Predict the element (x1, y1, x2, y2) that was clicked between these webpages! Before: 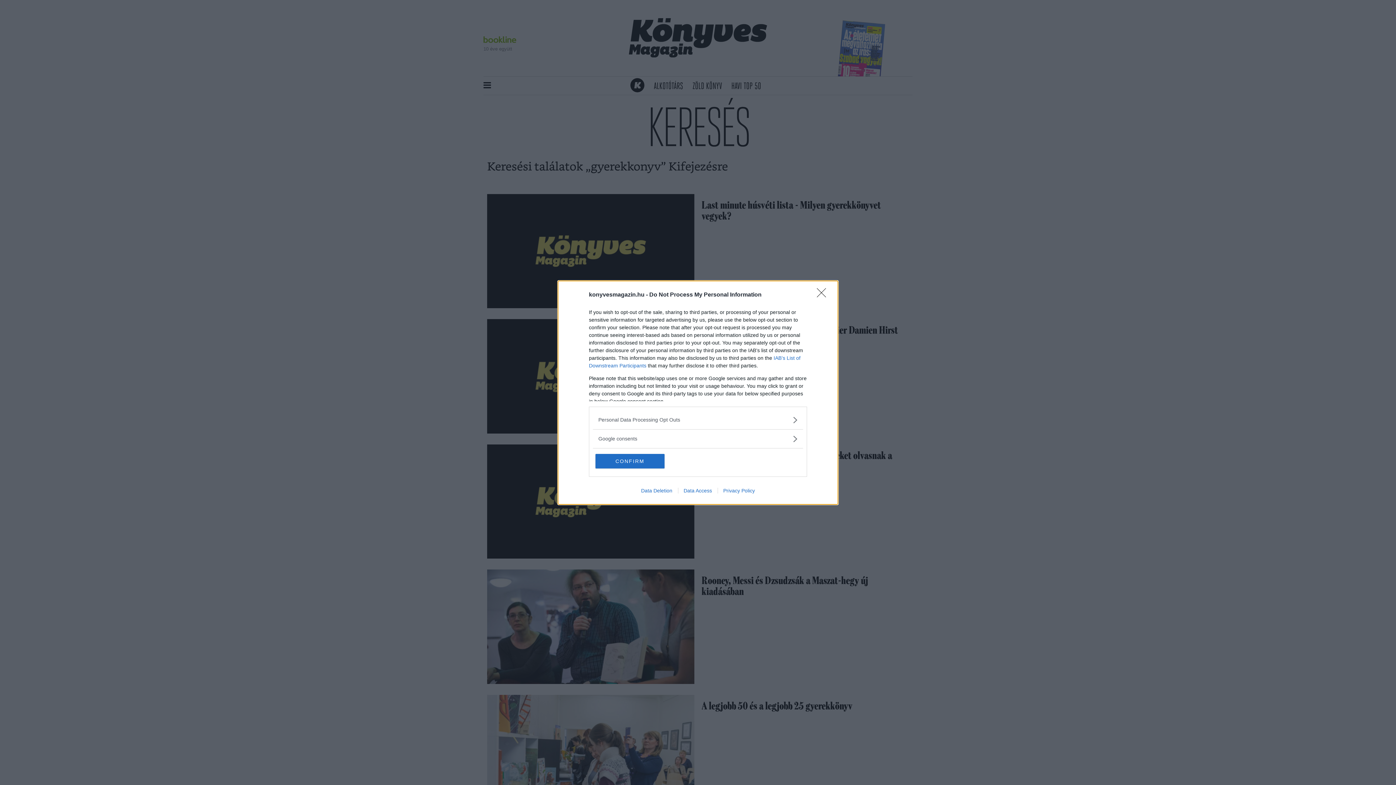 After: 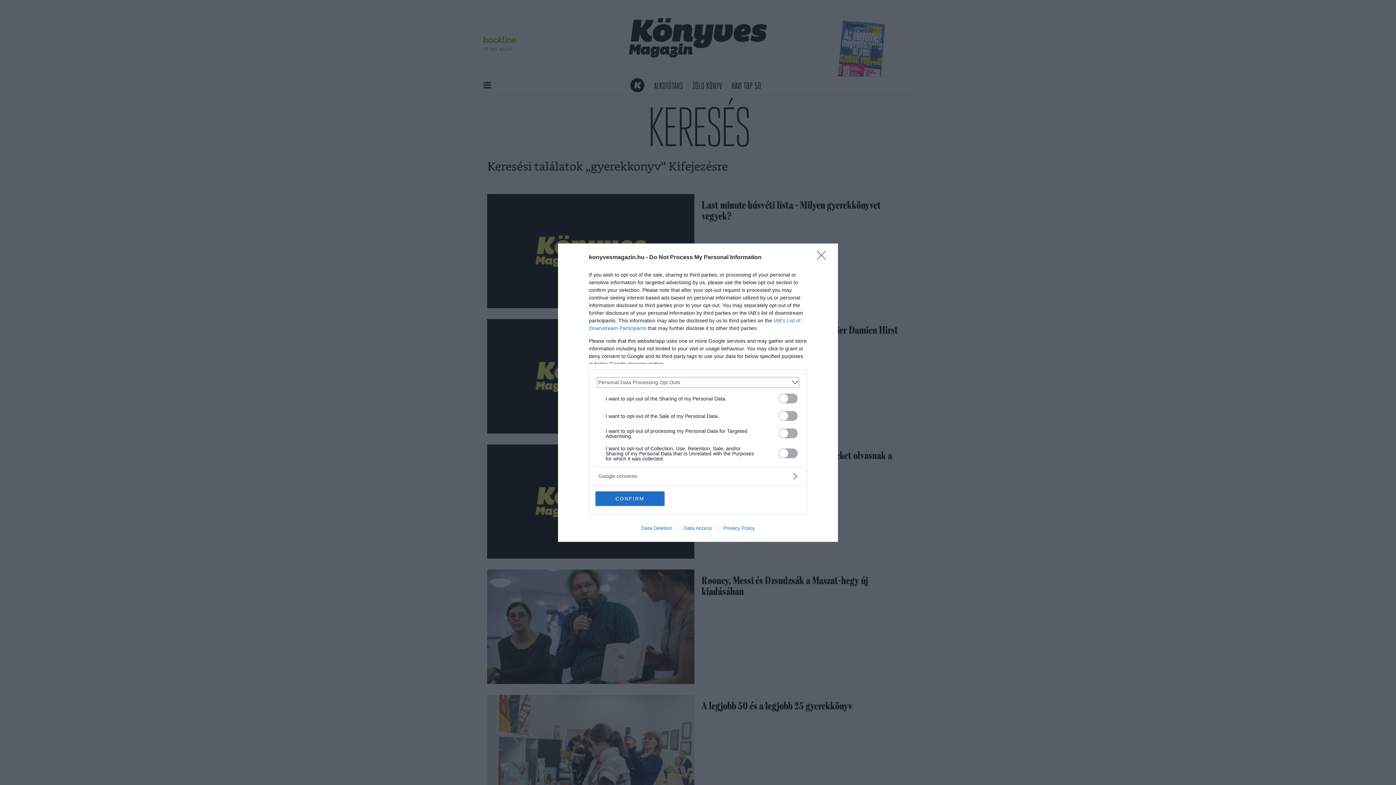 Action: label: Opt-Outs bbox: (598, 416, 797, 423)